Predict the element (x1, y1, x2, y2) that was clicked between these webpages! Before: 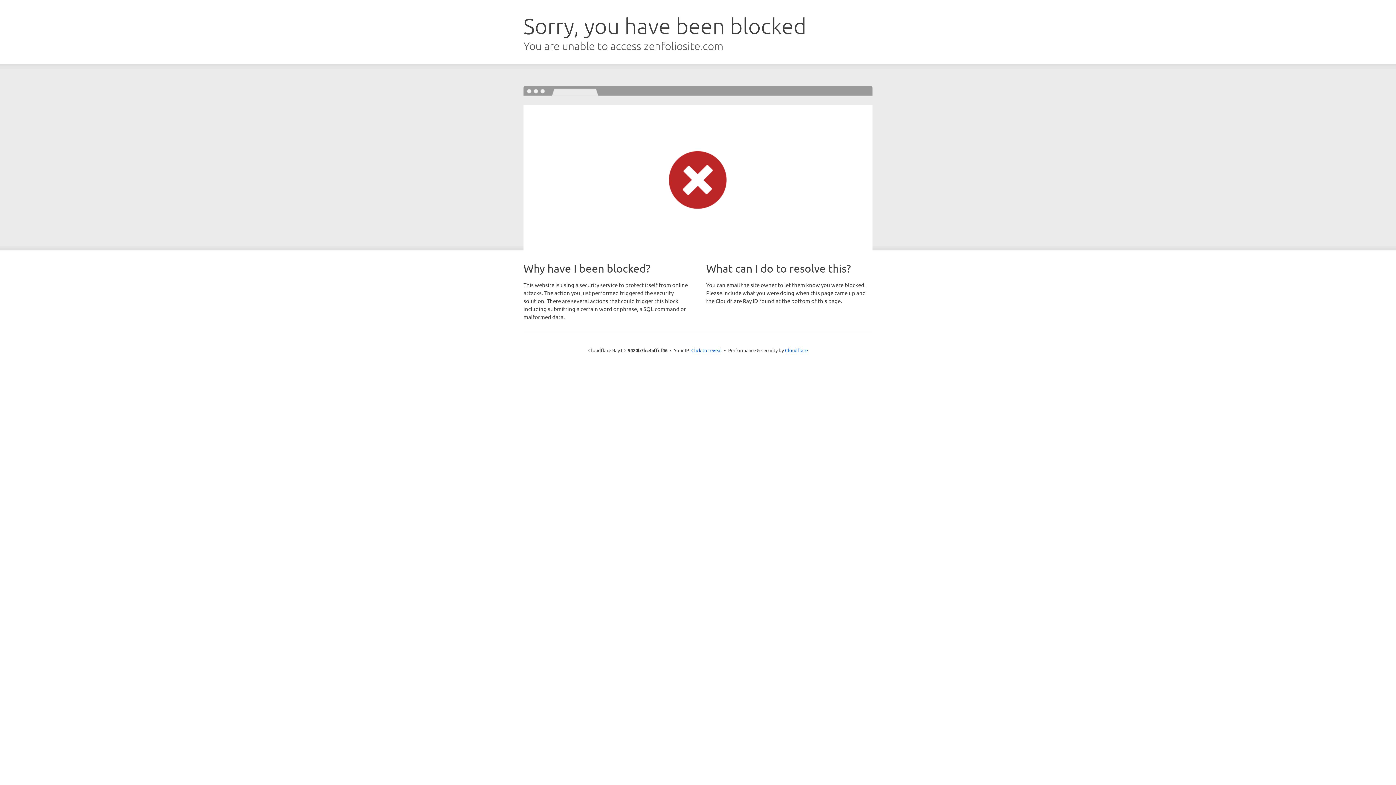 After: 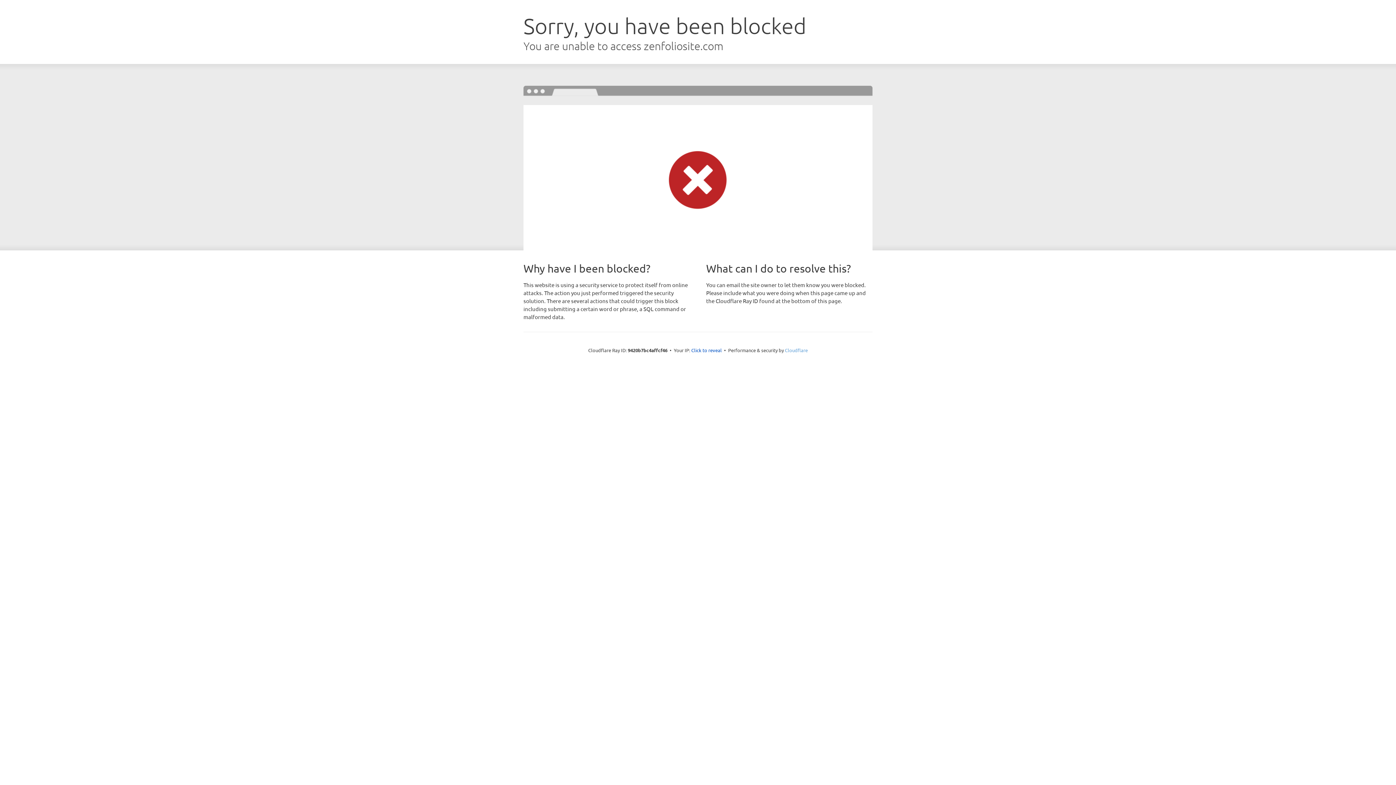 Action: bbox: (785, 347, 808, 353) label: Cloudflare